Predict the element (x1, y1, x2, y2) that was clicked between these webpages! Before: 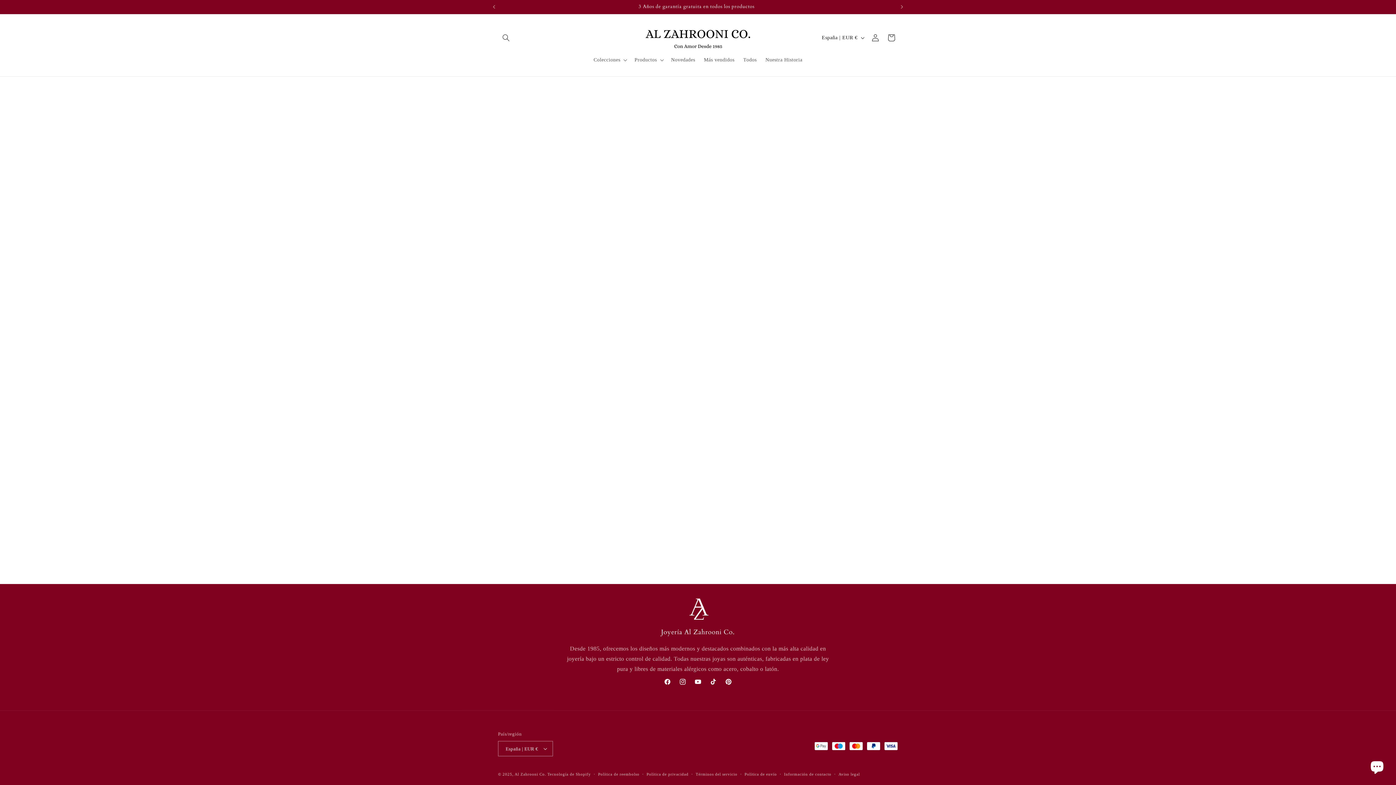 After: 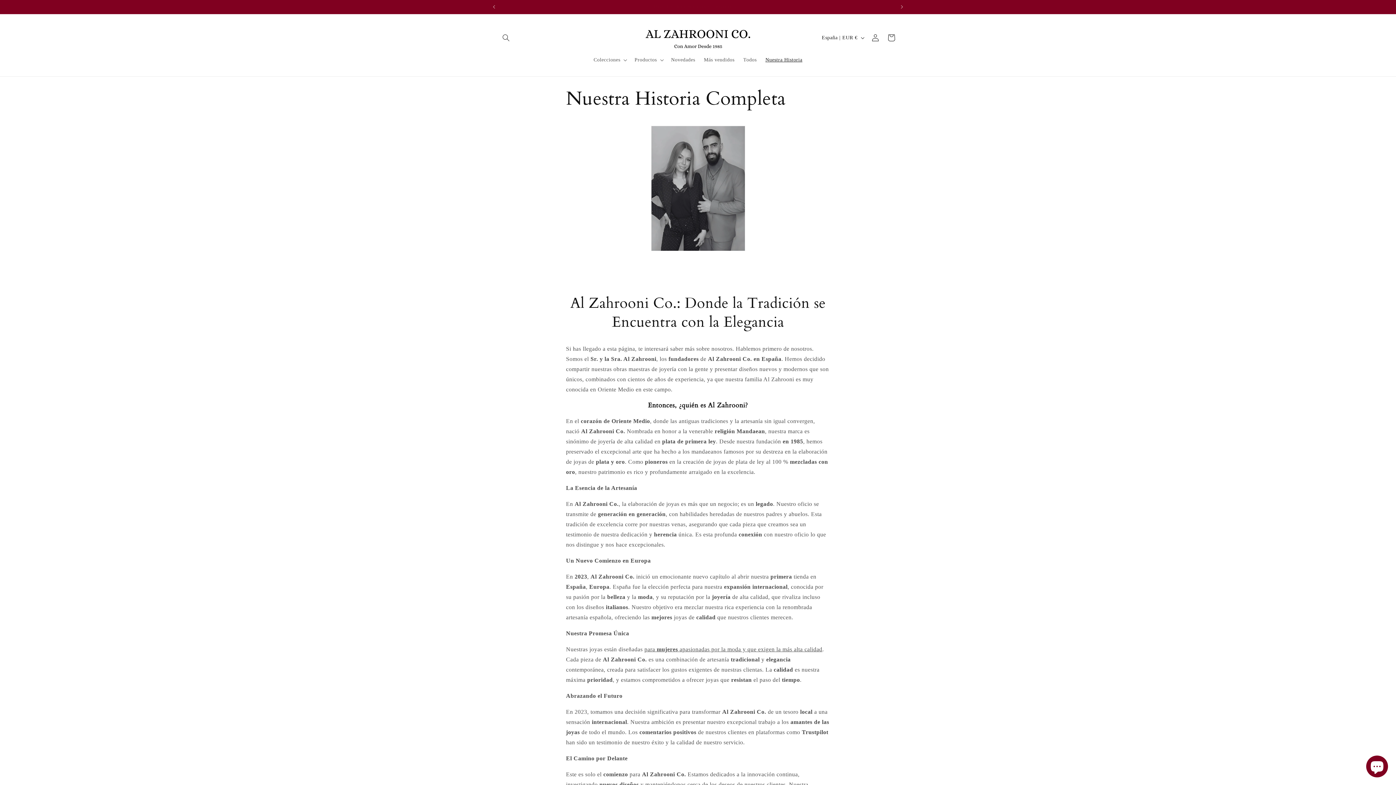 Action: bbox: (761, 52, 806, 67) label: Nuestra Historia